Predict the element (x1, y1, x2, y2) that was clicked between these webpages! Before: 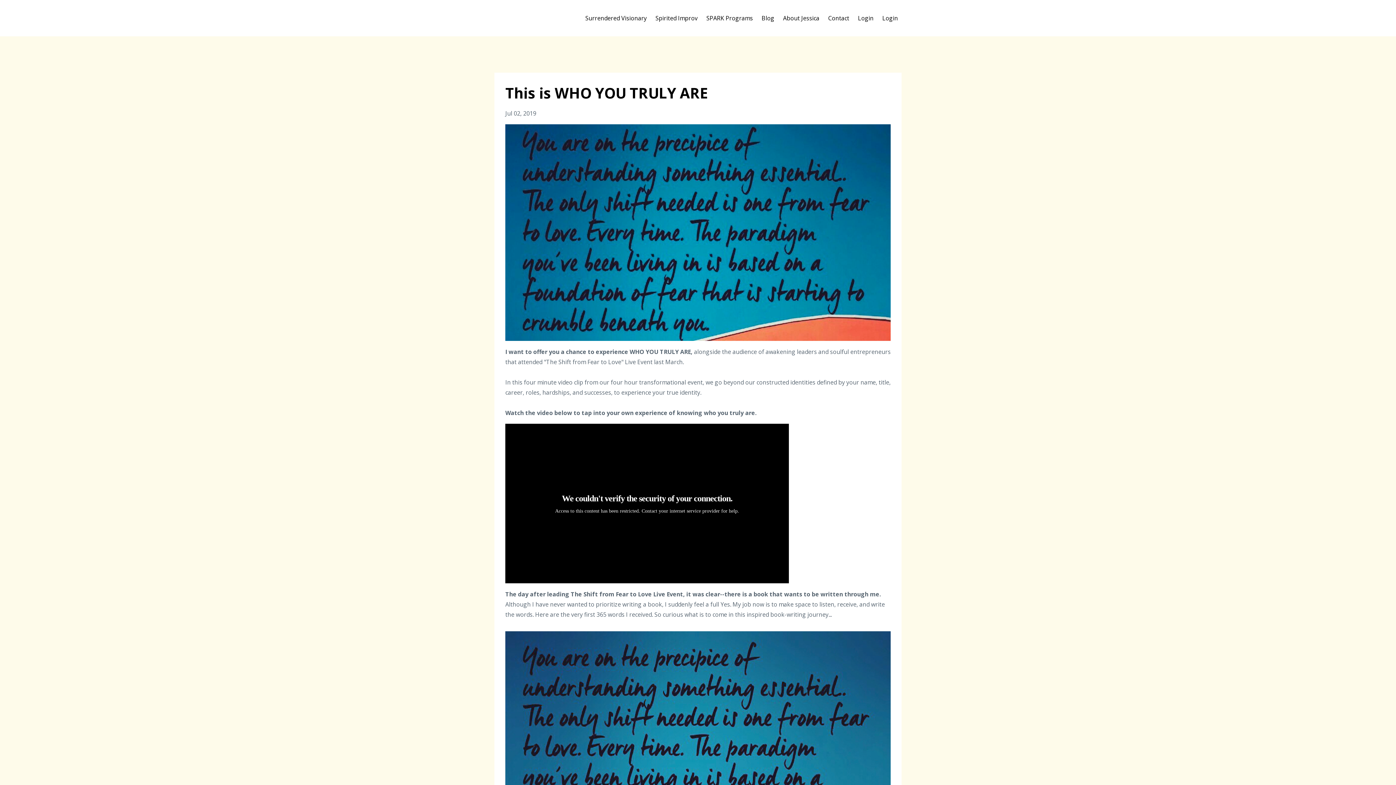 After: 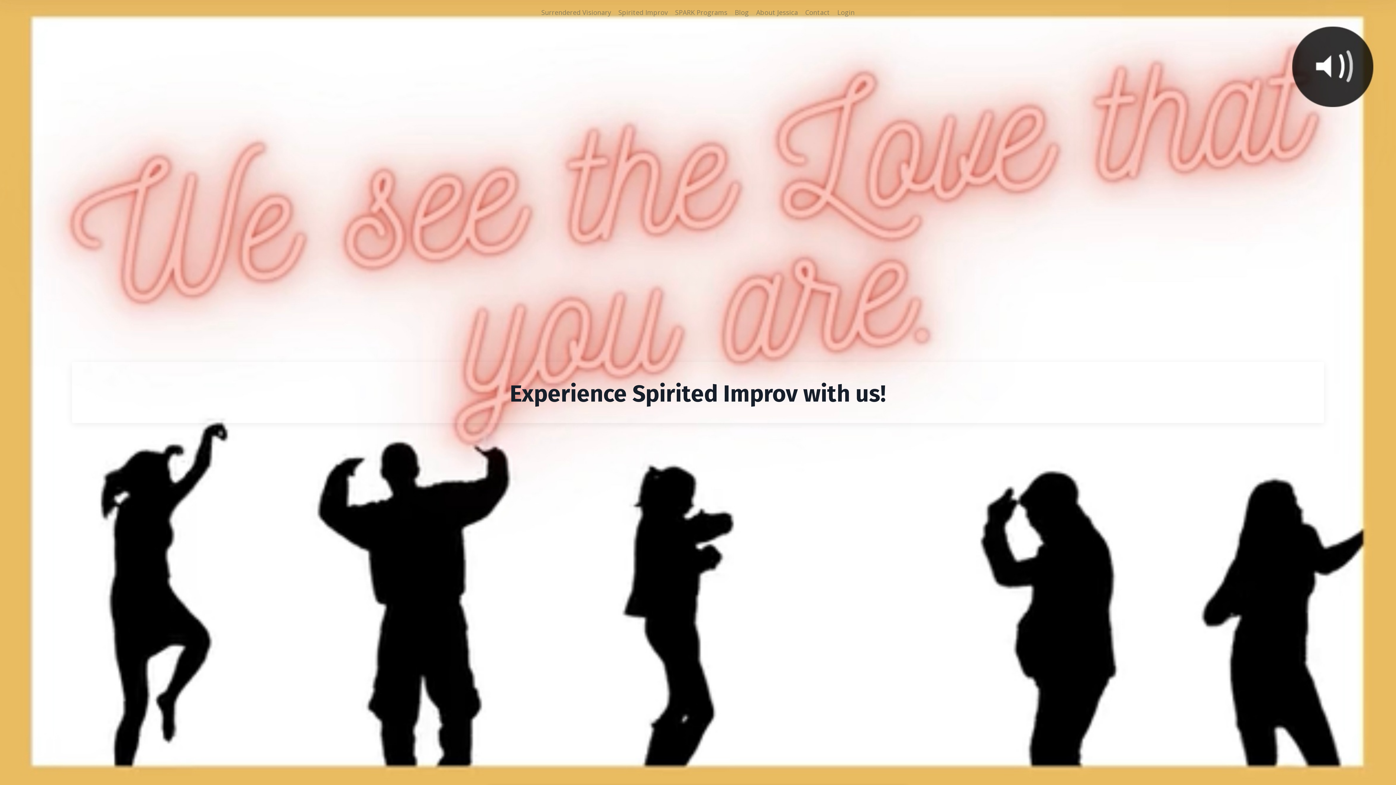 Action: bbox: (655, 10, 697, 25) label: Spirited Improv